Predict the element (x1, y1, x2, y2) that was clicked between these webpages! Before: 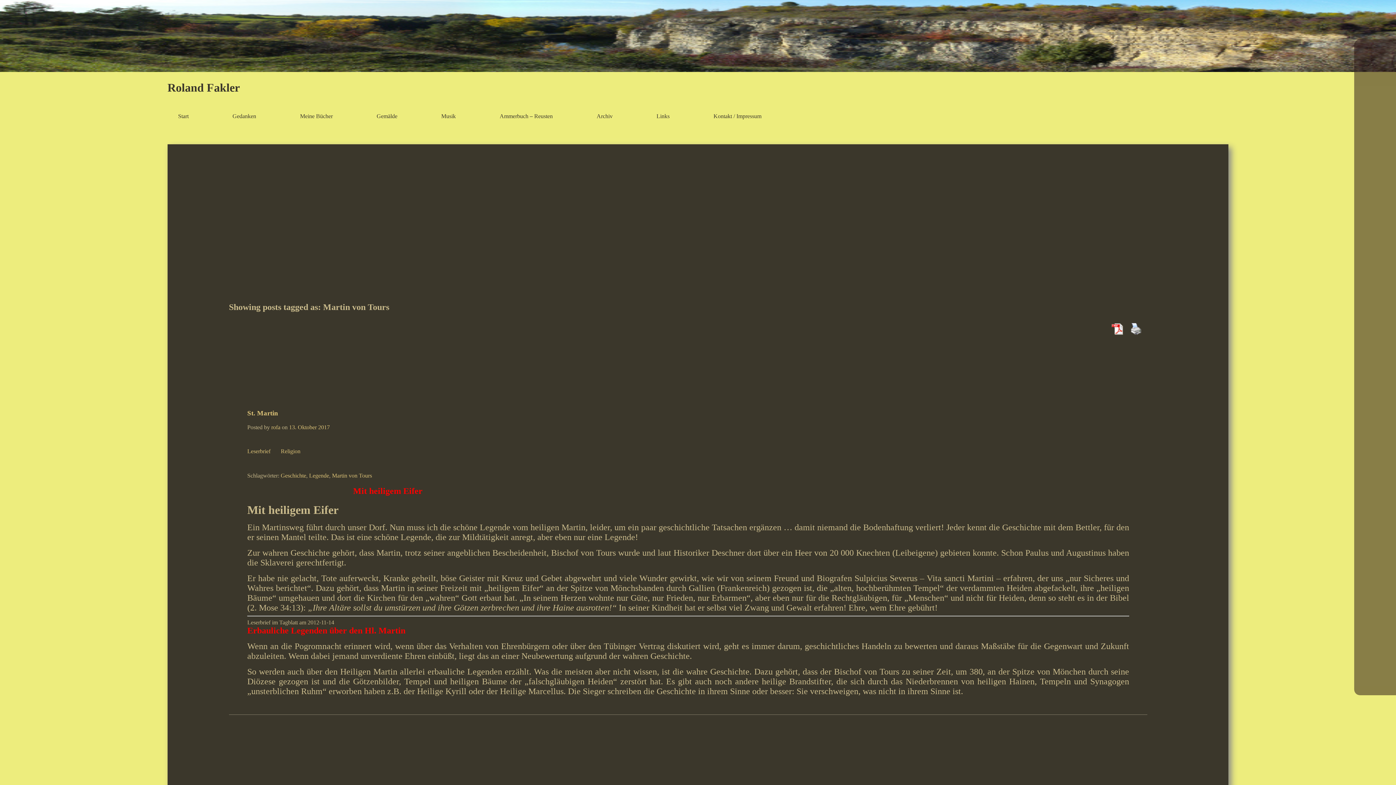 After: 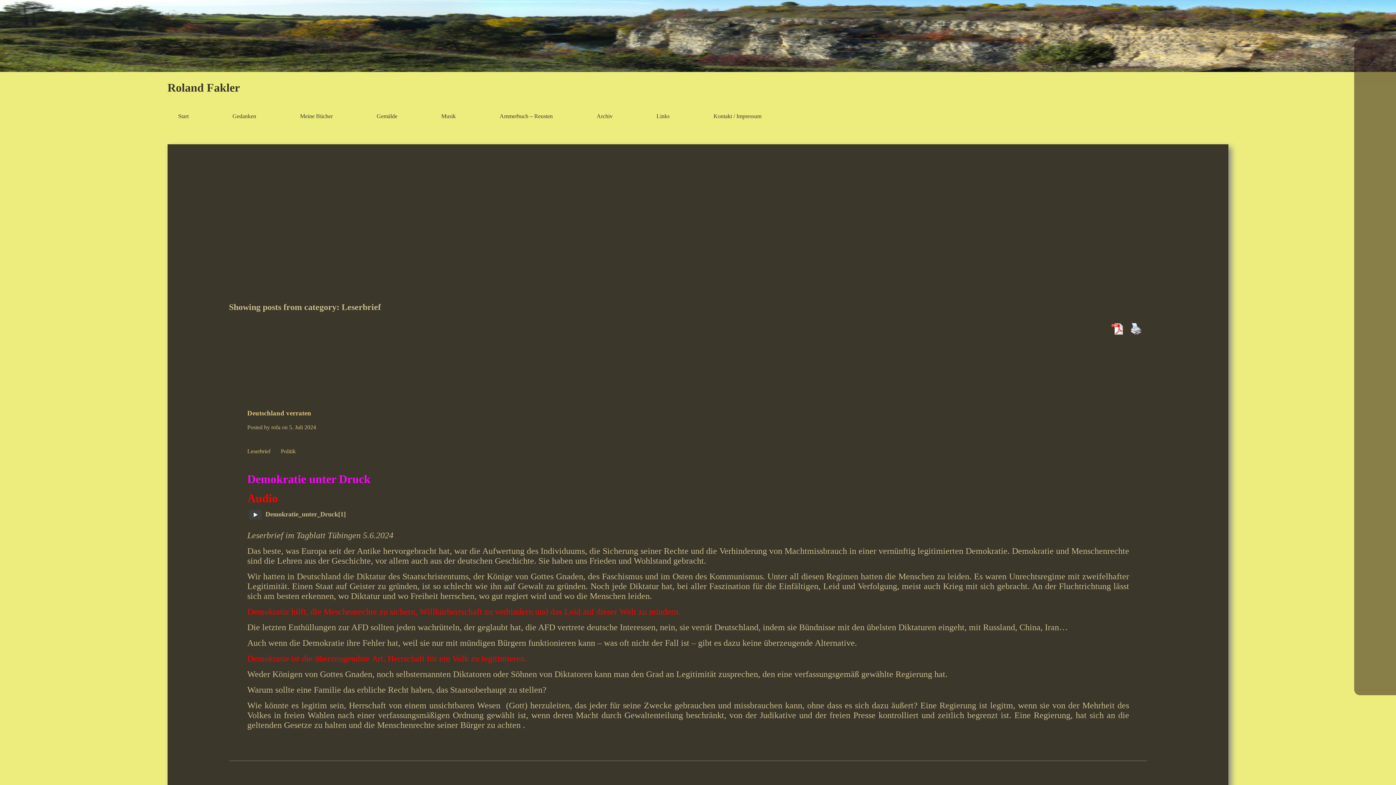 Action: bbox: (247, 448, 270, 454) label: Leserbrief